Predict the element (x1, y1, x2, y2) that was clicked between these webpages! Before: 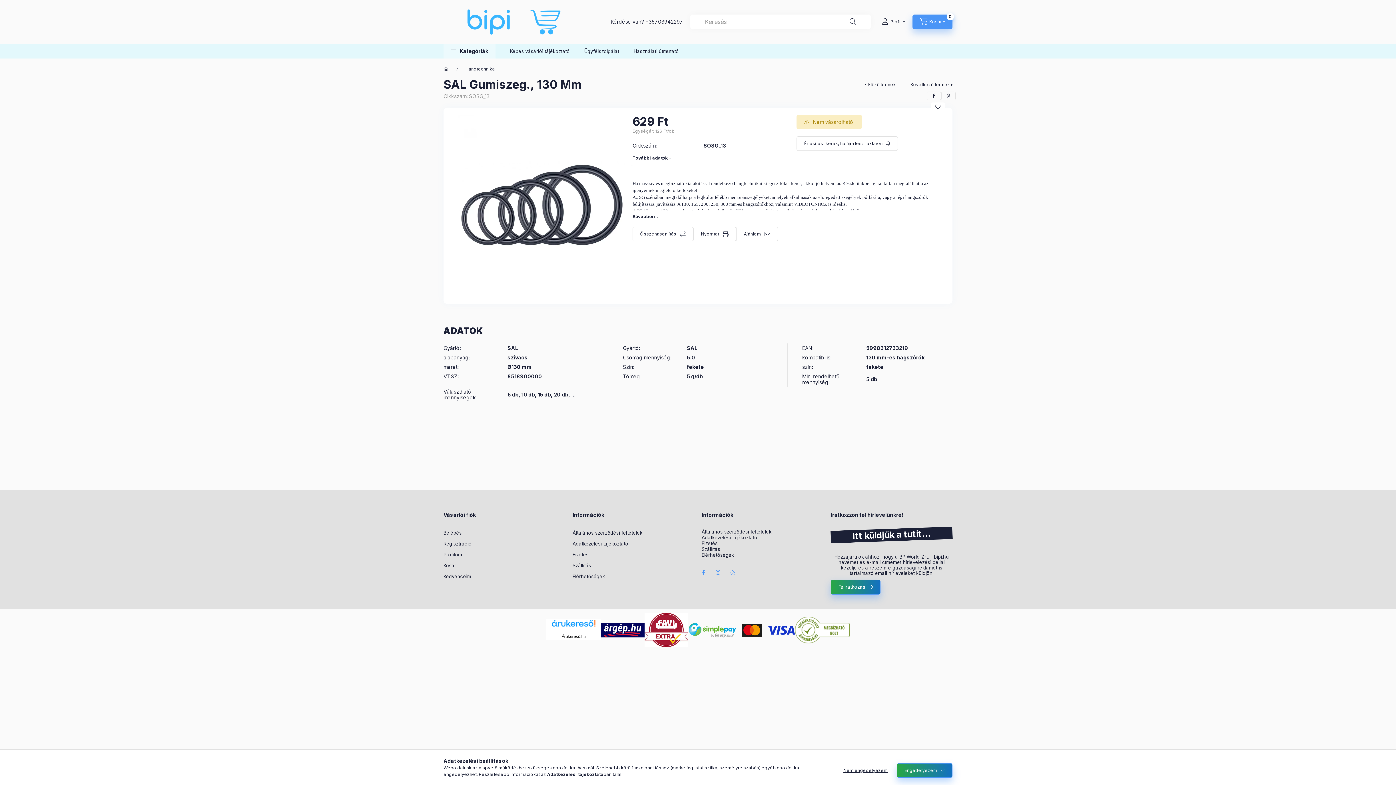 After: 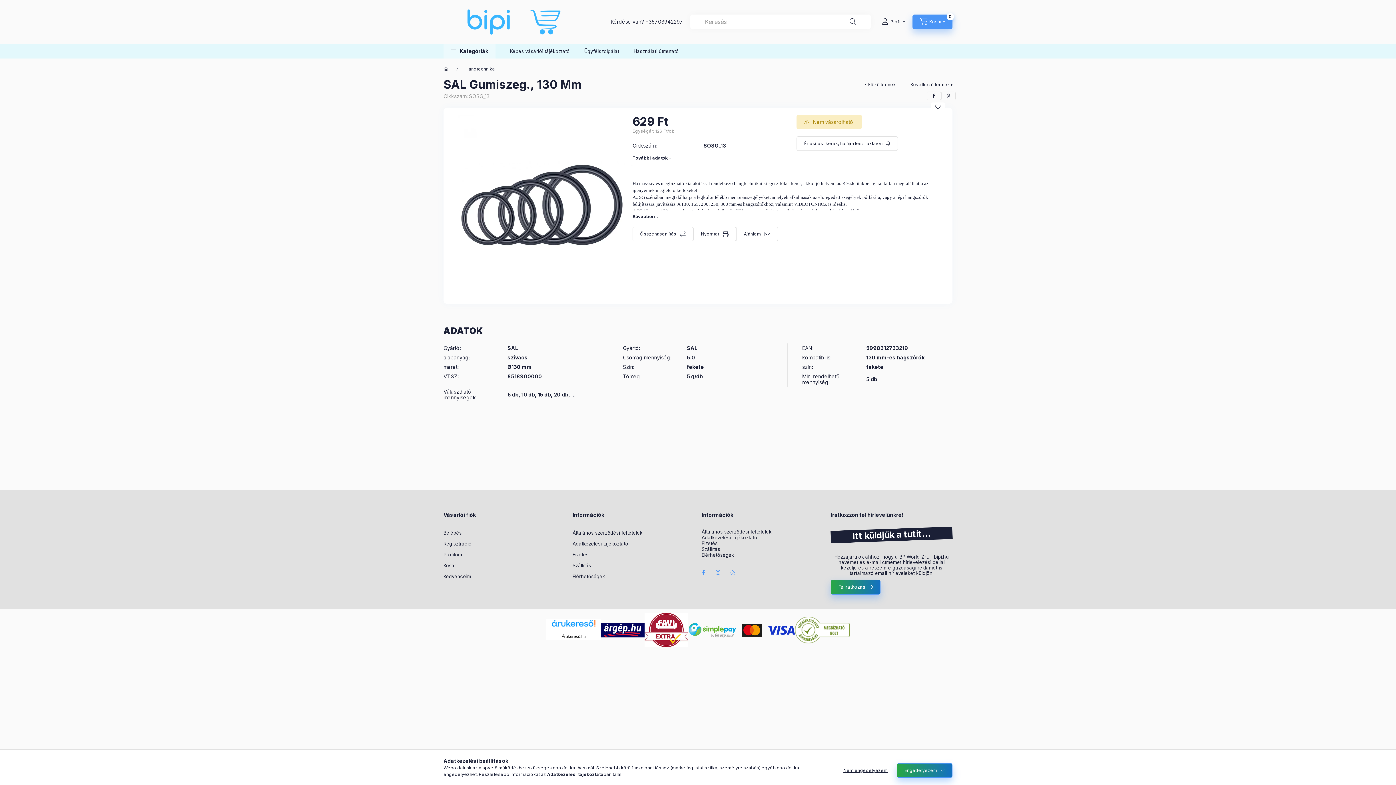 Action: bbox: (688, 626, 795, 632)